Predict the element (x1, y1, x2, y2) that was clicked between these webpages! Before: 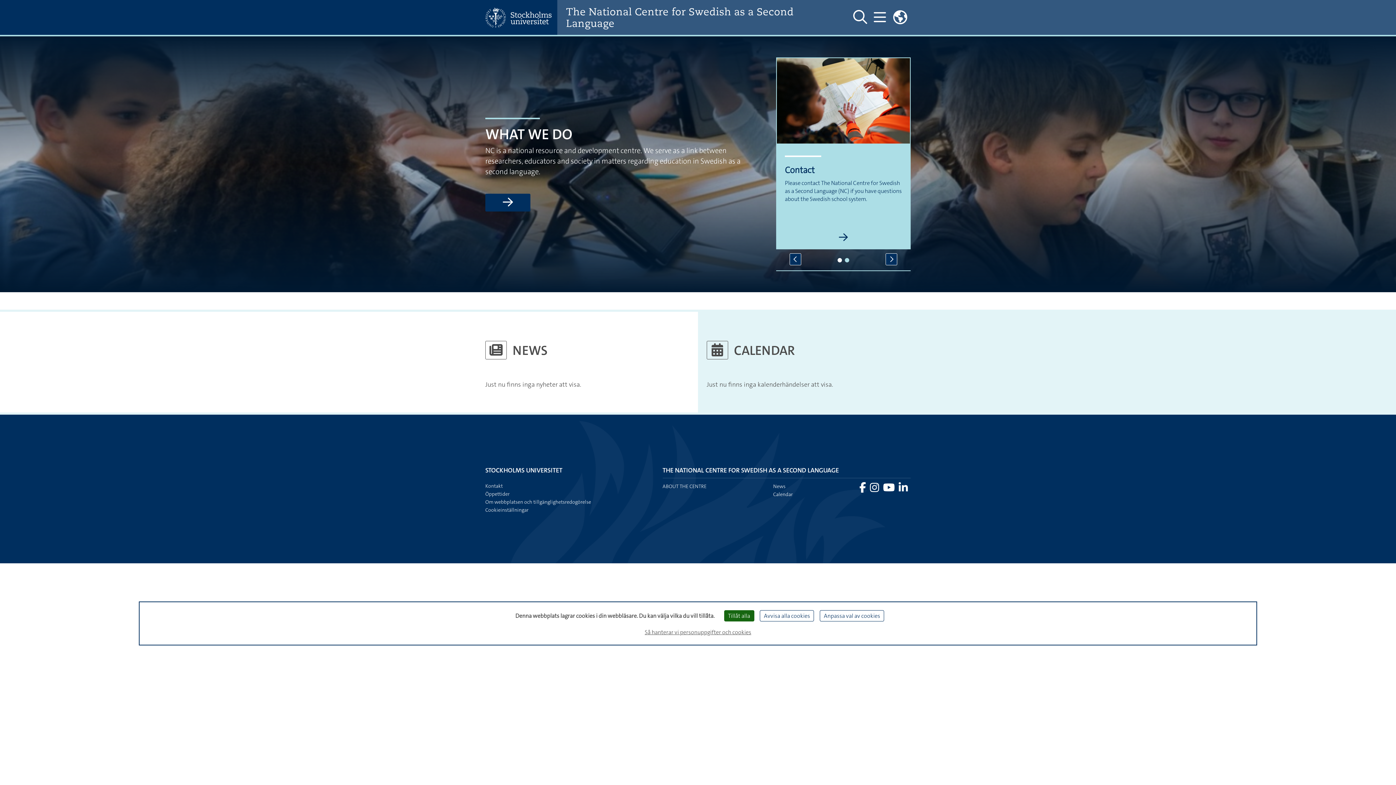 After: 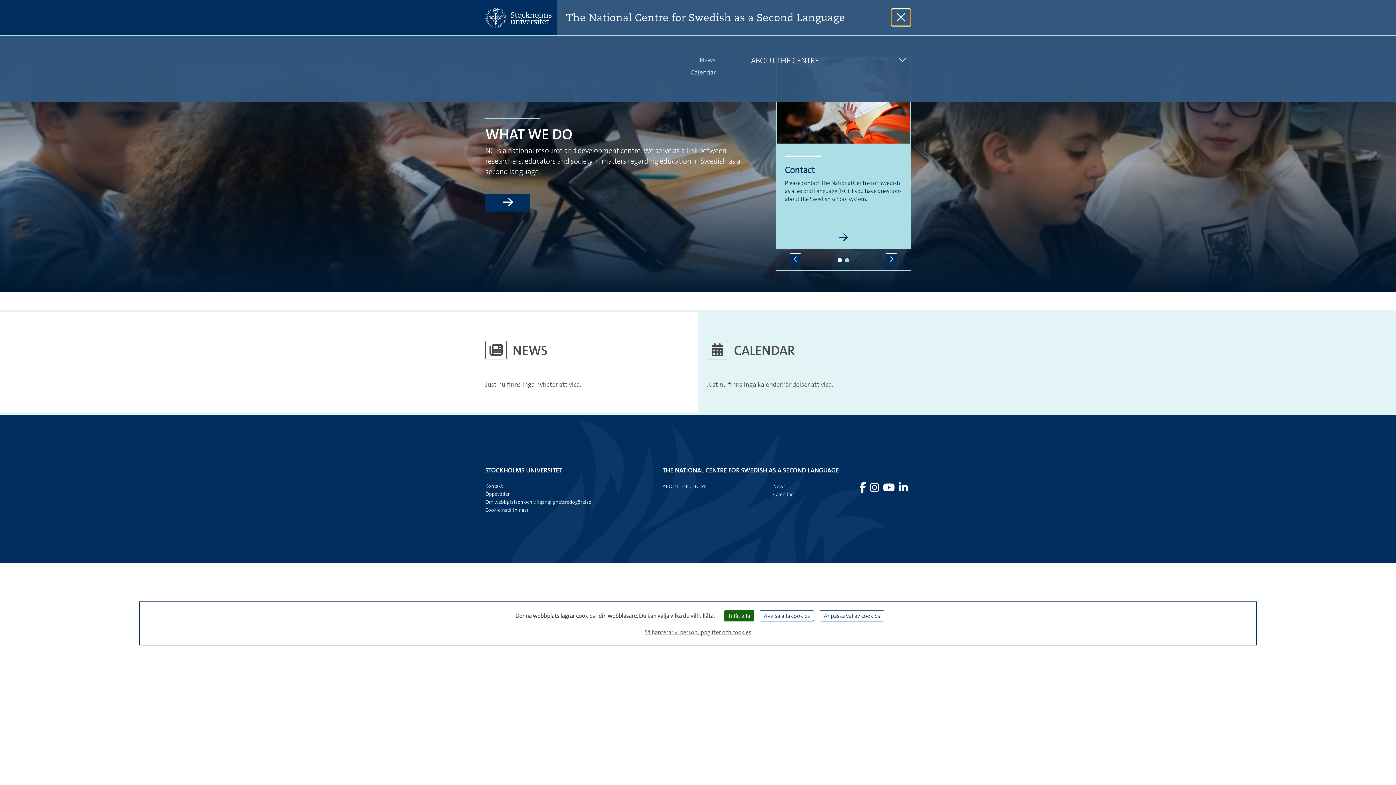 Action: label: Visa och dölj huvudmeny bbox: (870, 8, 889, 26)